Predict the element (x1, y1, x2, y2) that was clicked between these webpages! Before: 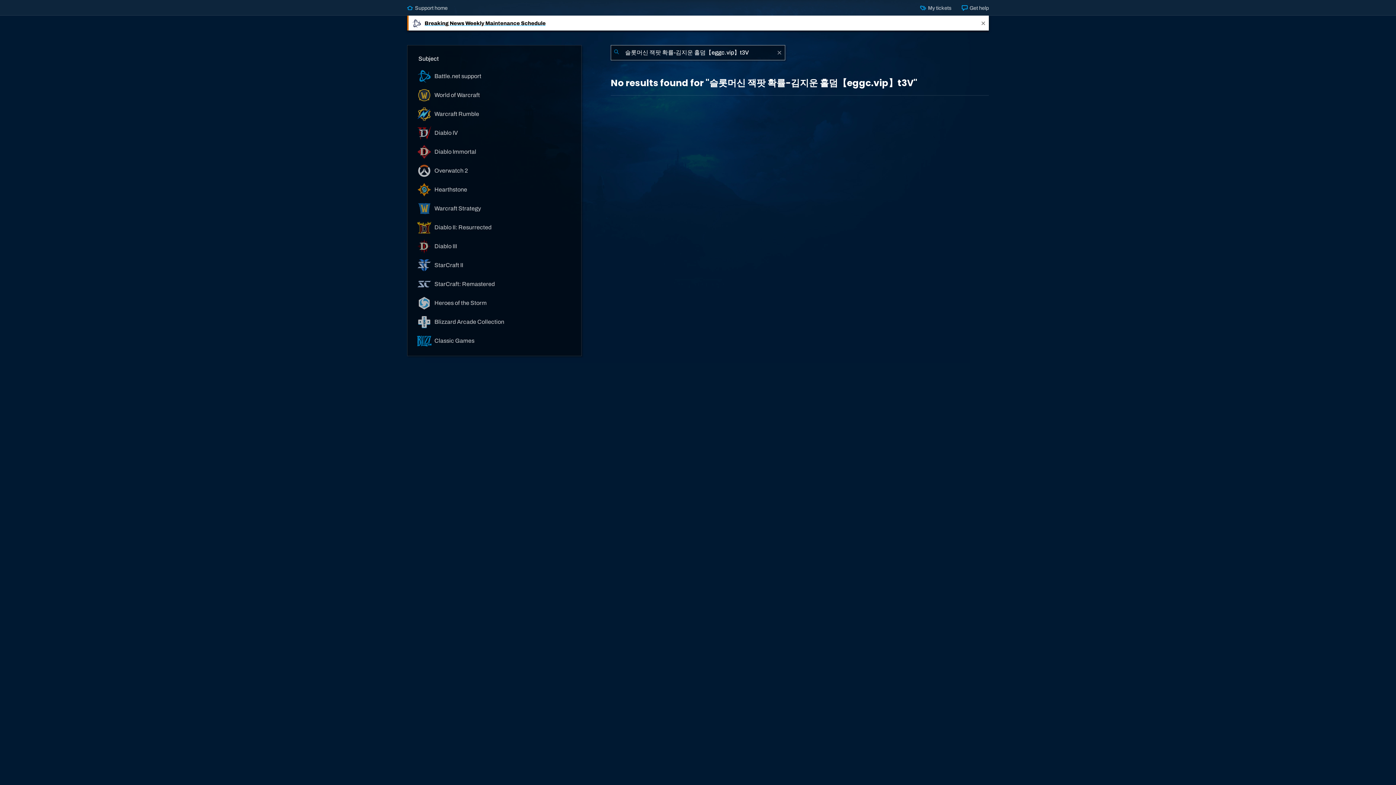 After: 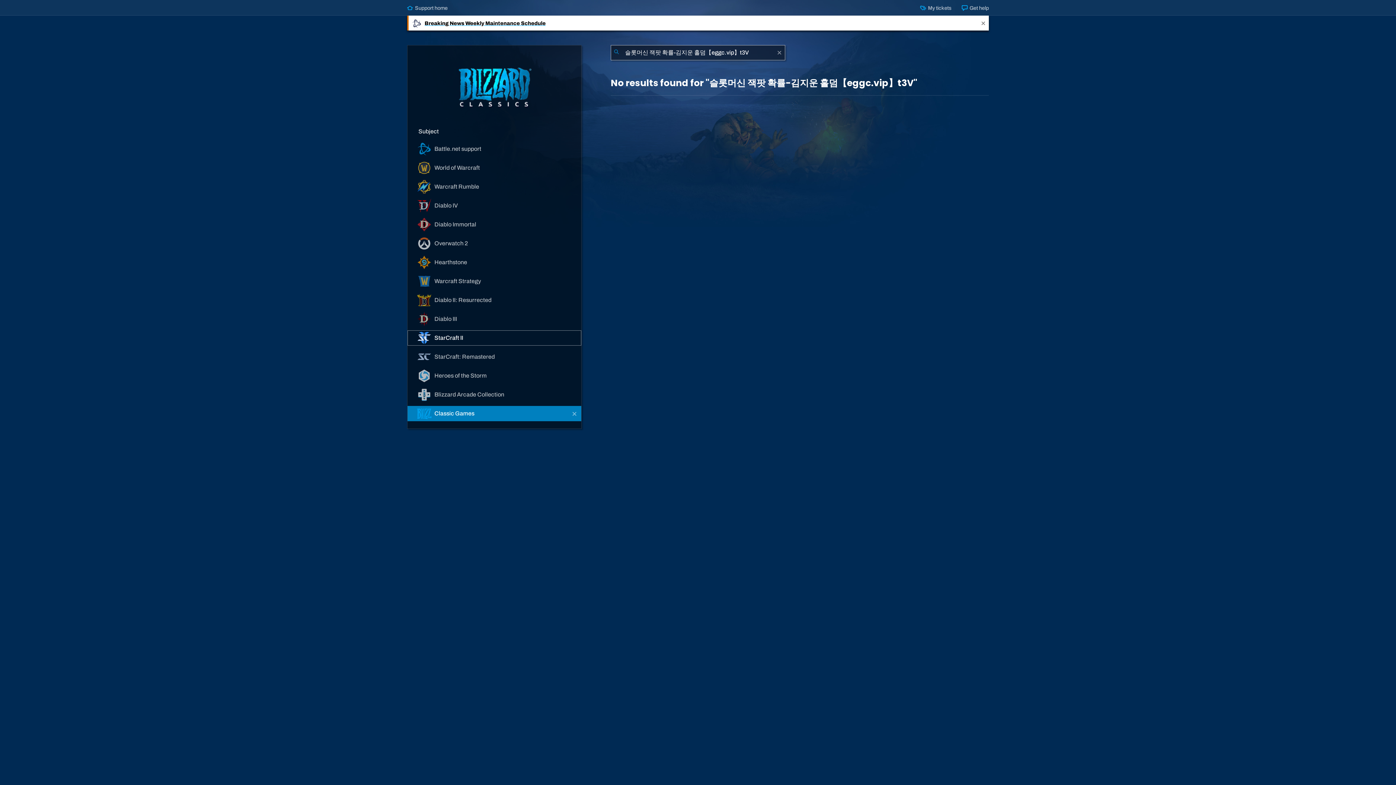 Action: label:  Classic Games bbox: (407, 333, 581, 348)